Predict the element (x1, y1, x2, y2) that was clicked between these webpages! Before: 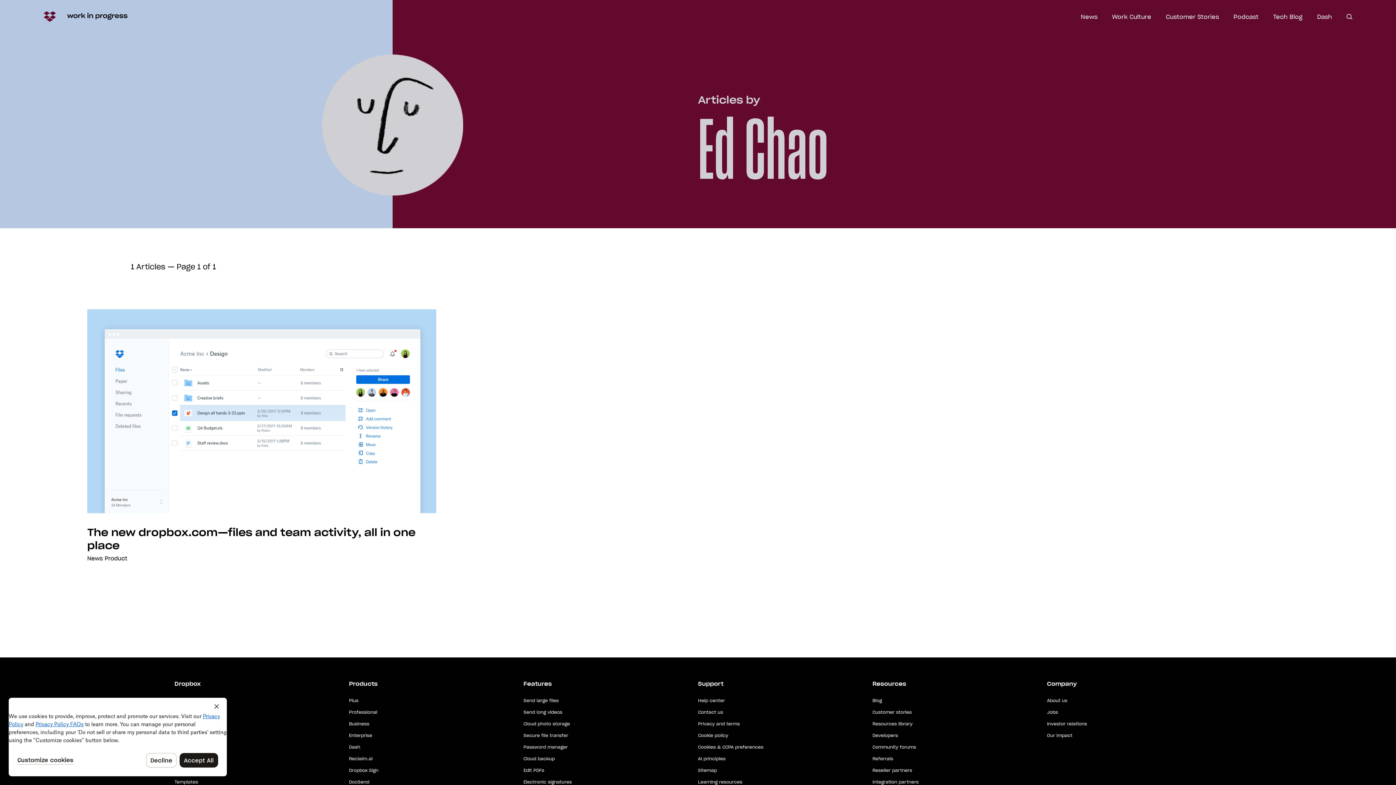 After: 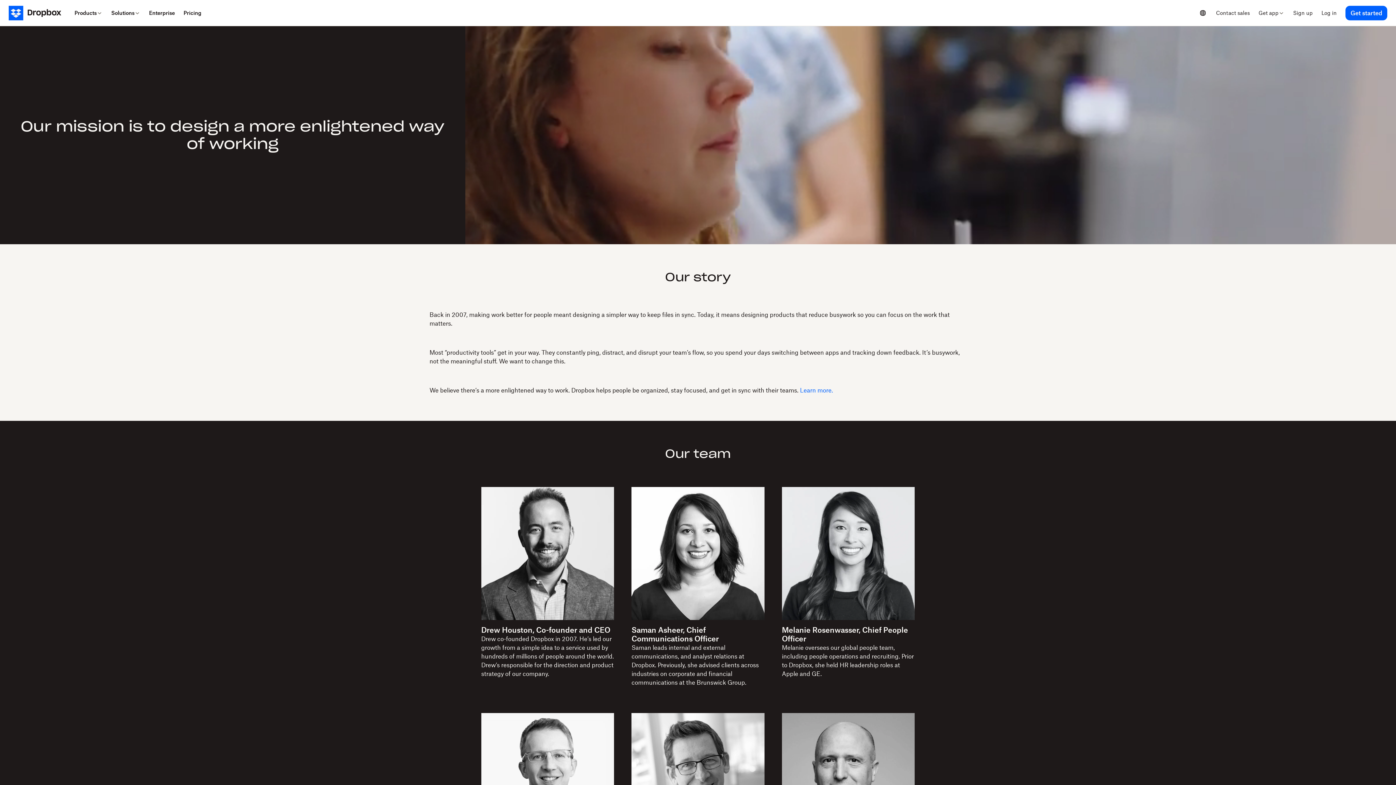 Action: label: About us bbox: (1047, 698, 1067, 703)